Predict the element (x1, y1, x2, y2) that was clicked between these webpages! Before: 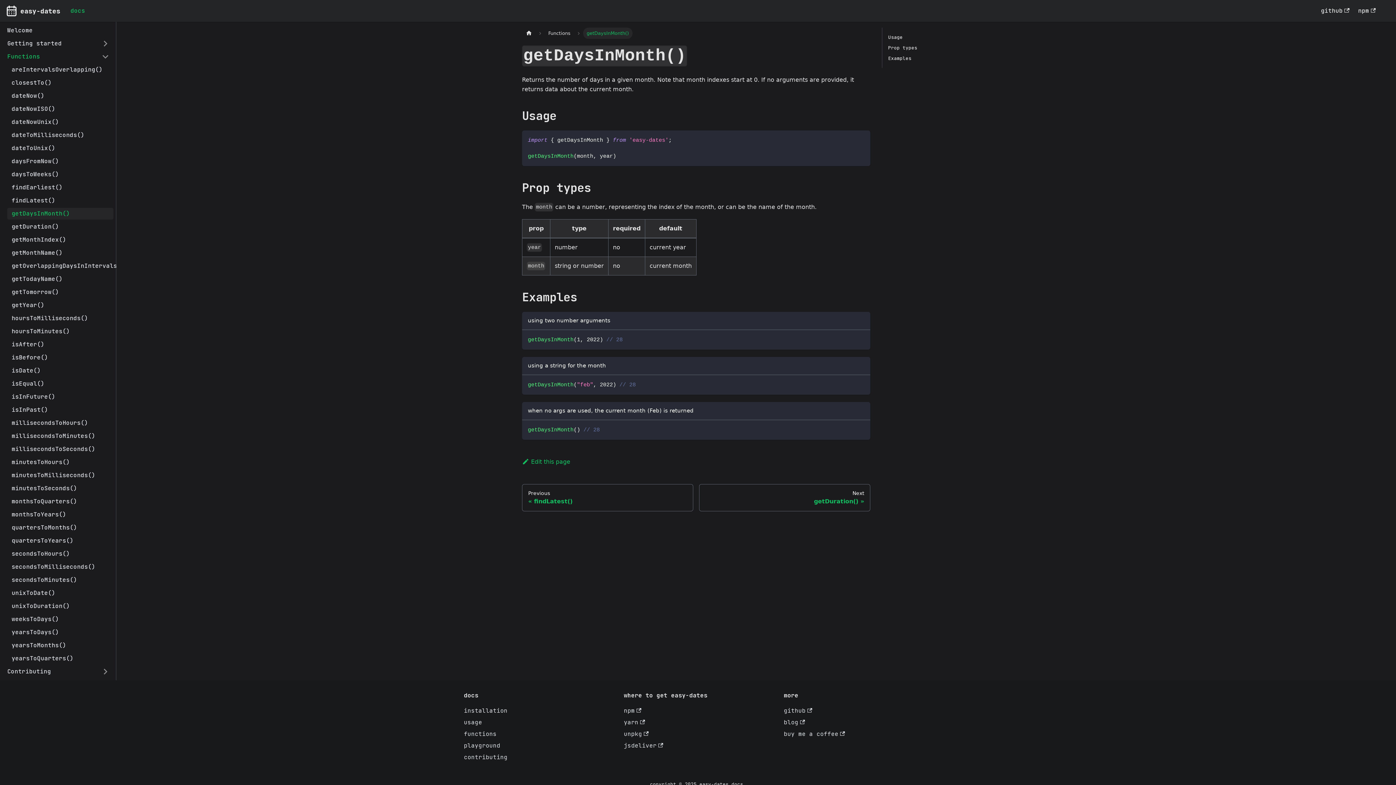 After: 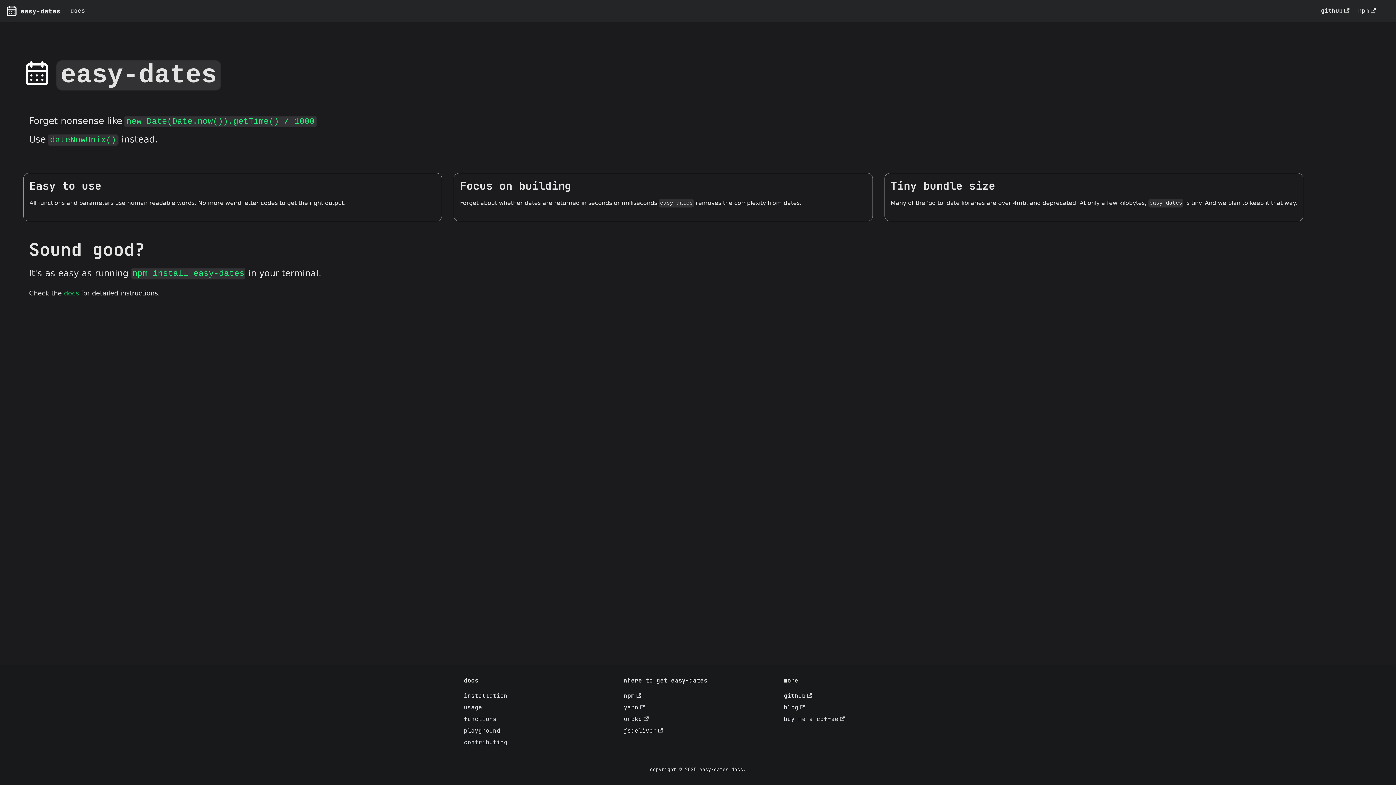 Action: bbox: (522, 27, 536, 38) label: Home page